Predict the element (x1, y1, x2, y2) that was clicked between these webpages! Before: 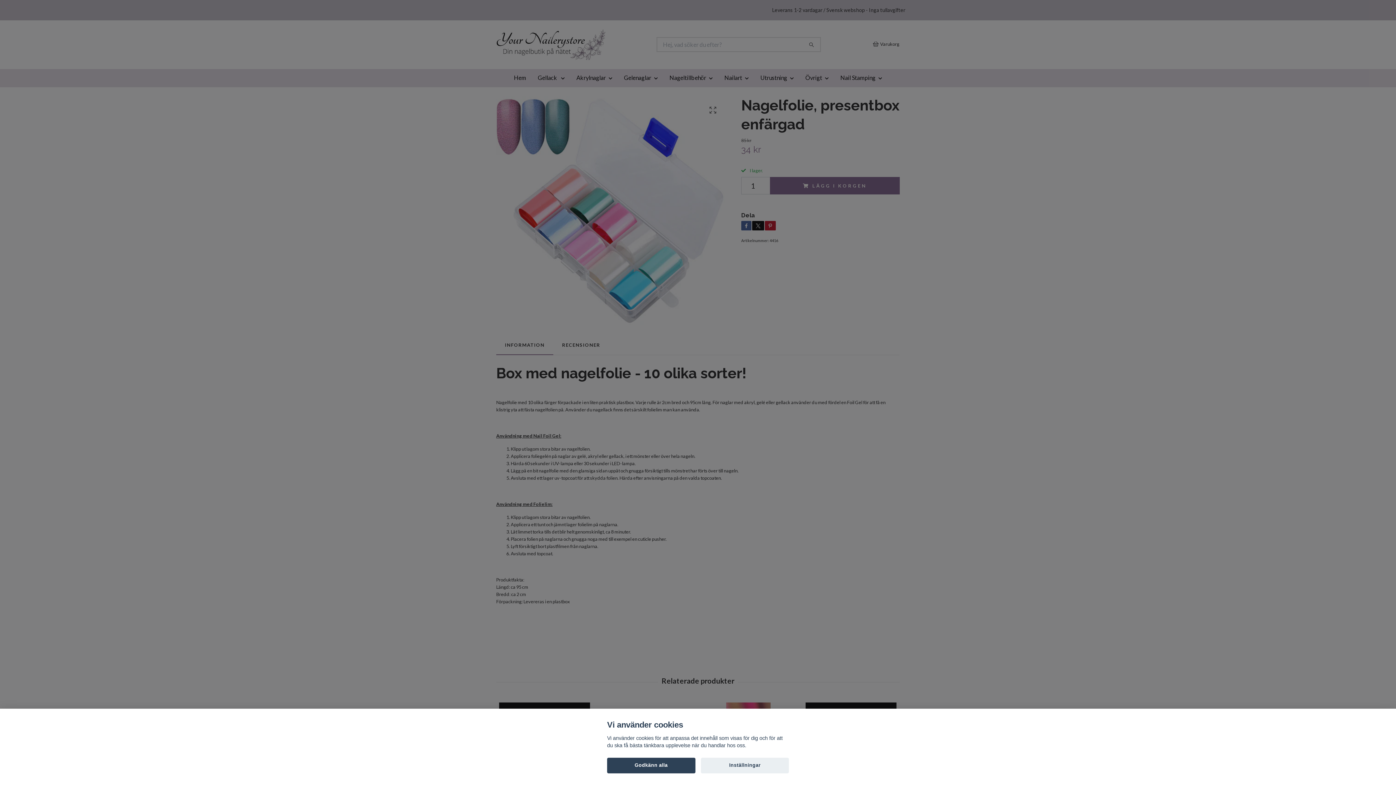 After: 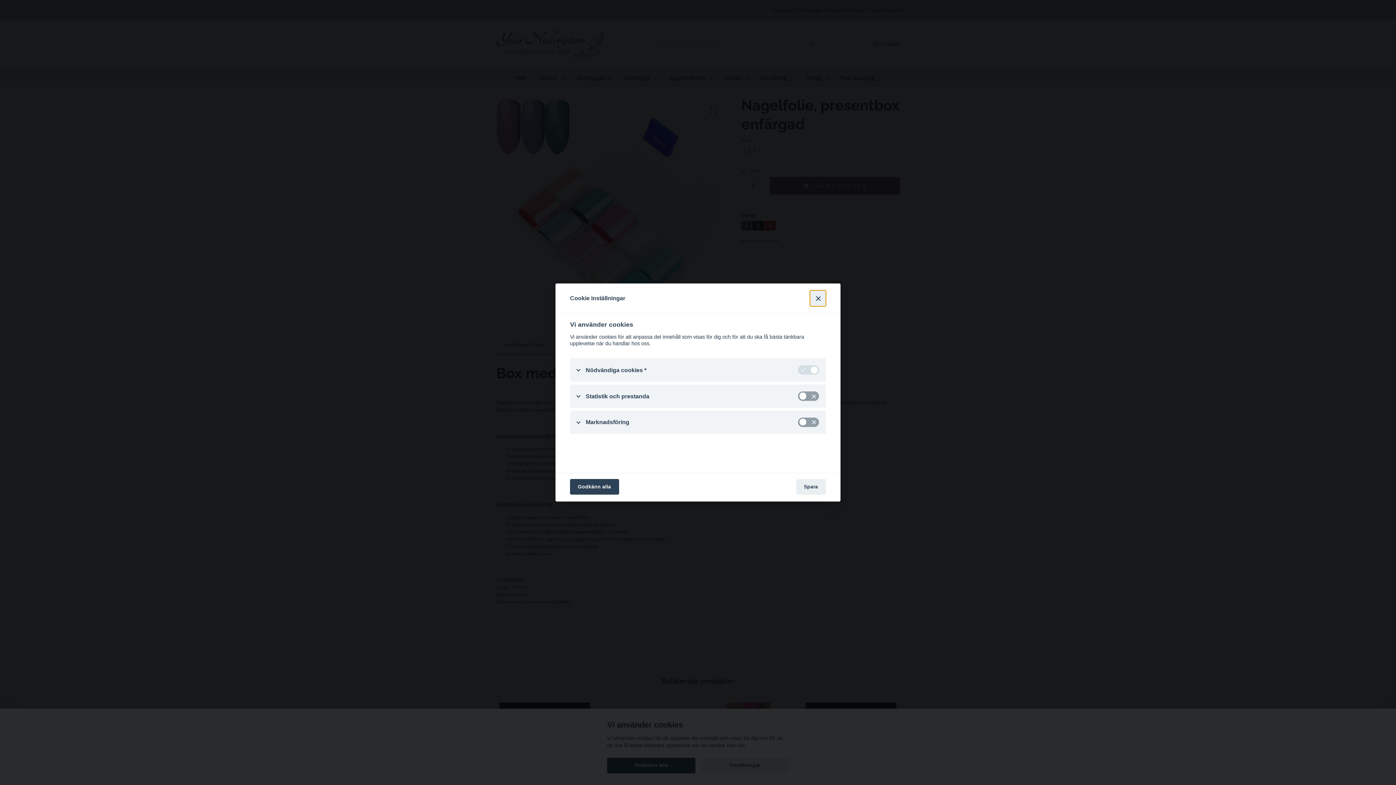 Action: bbox: (700, 758, 789, 773) label: Inställningar